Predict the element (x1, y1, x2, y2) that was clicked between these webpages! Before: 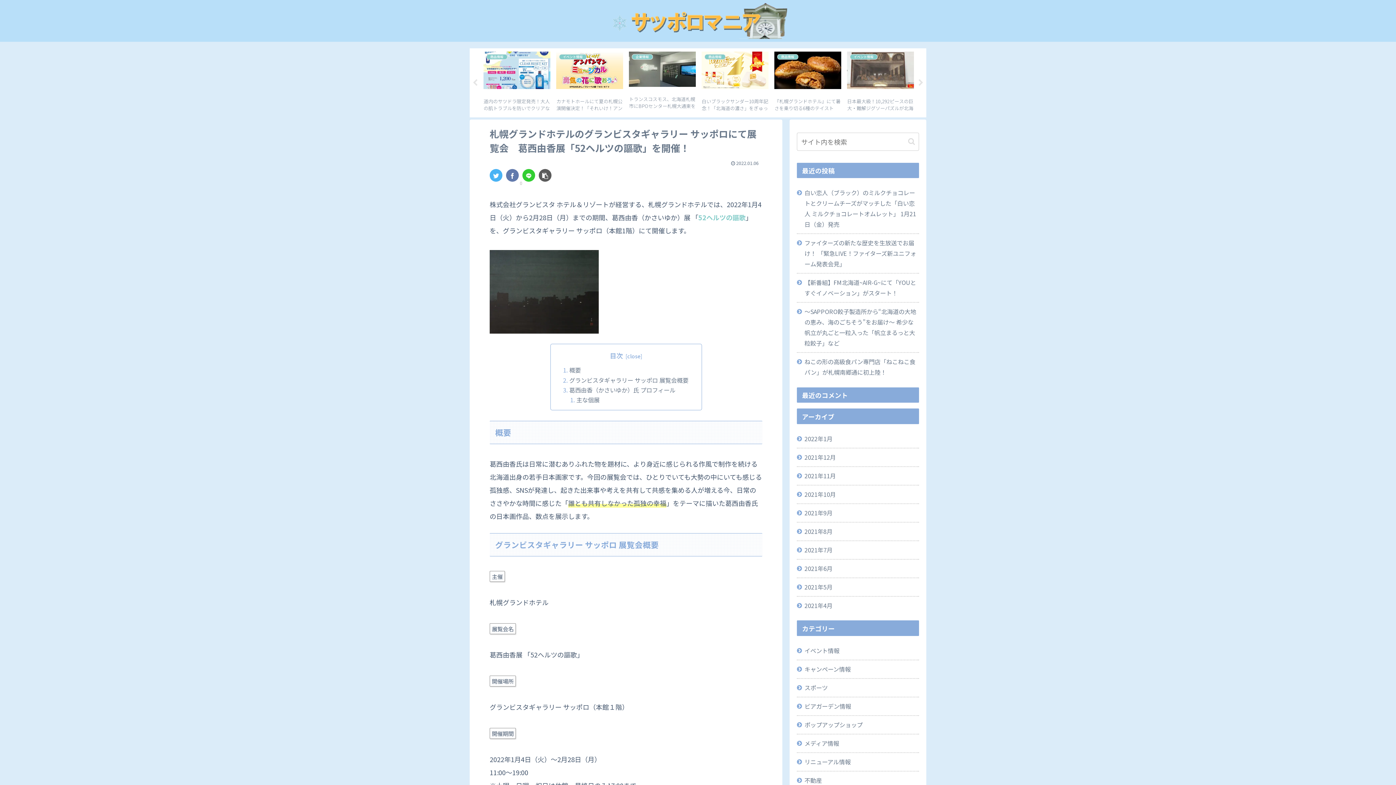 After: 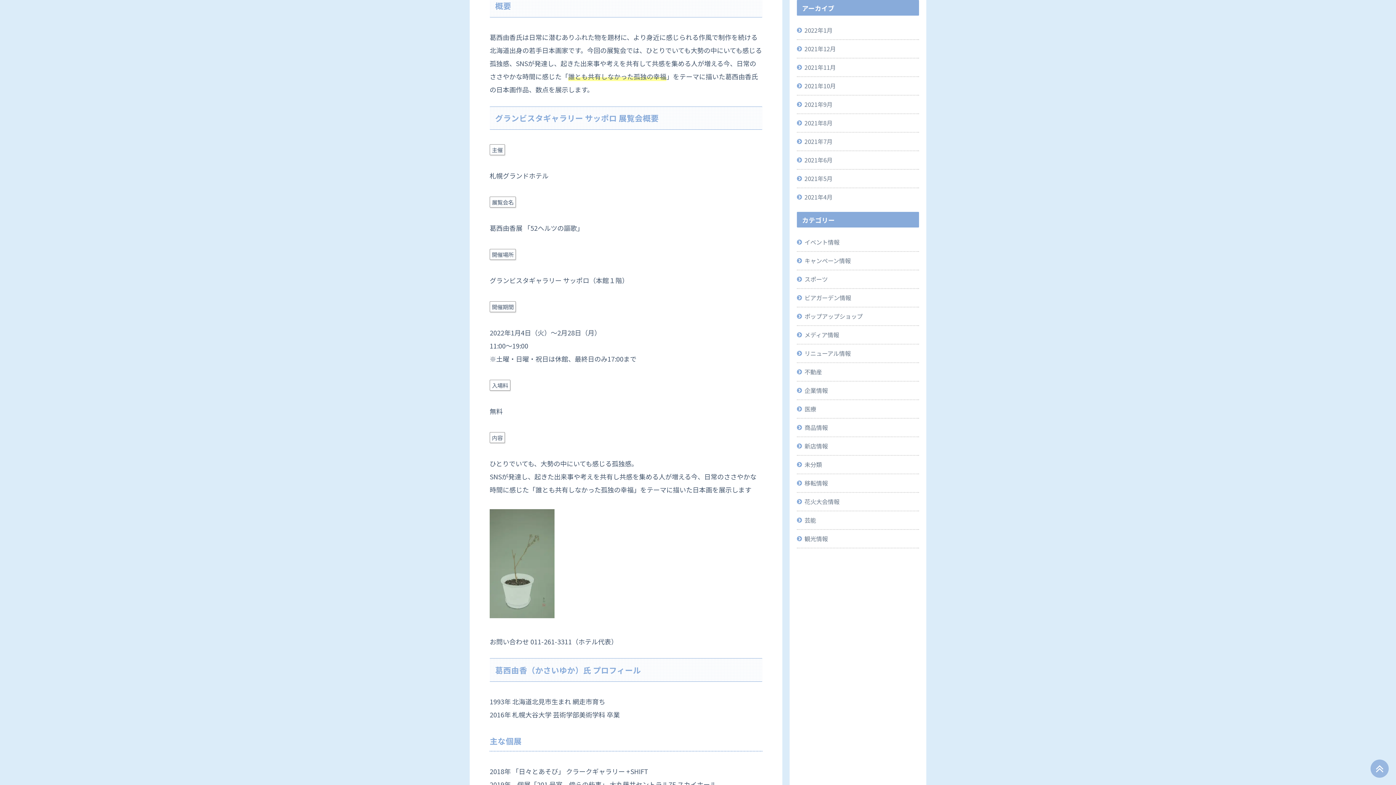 Action: bbox: (569, 365, 581, 374) label: 概要